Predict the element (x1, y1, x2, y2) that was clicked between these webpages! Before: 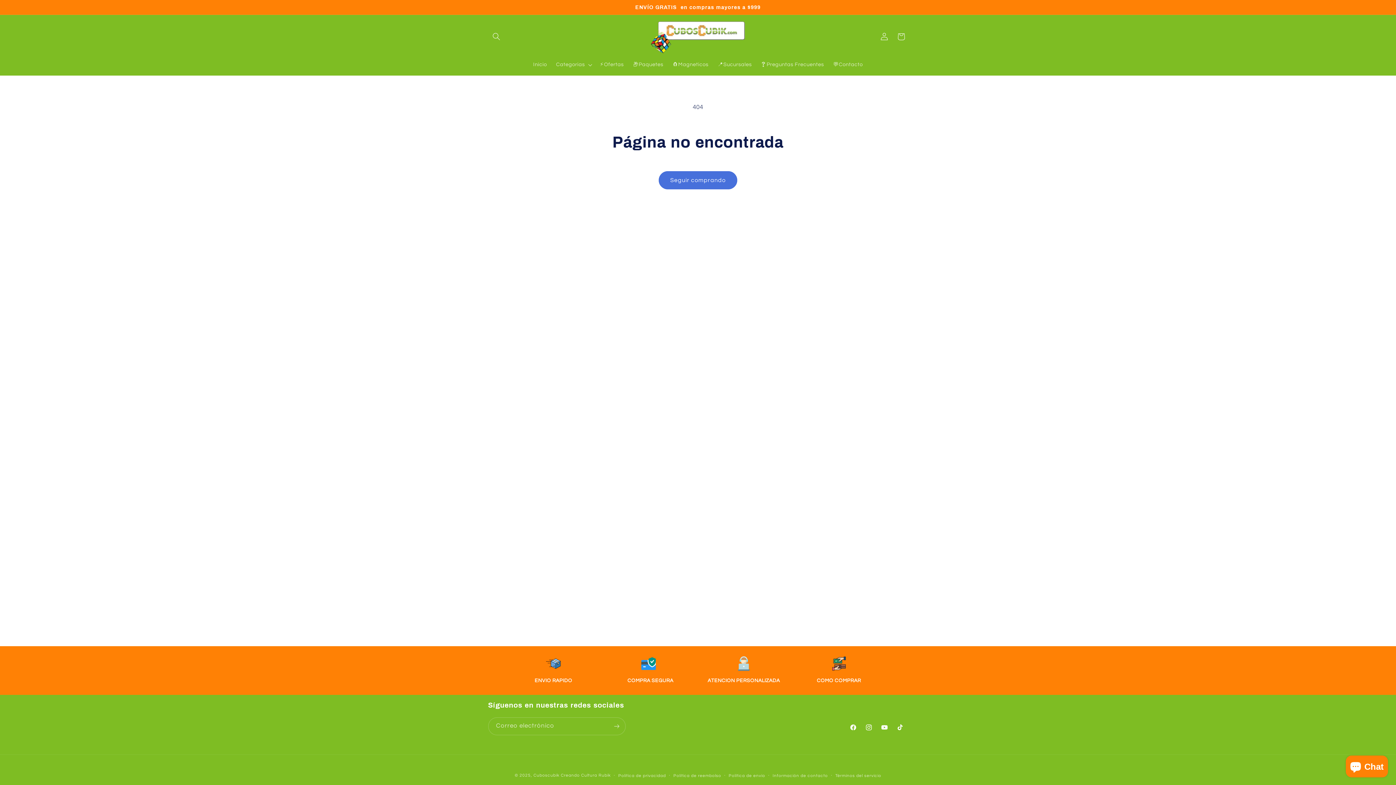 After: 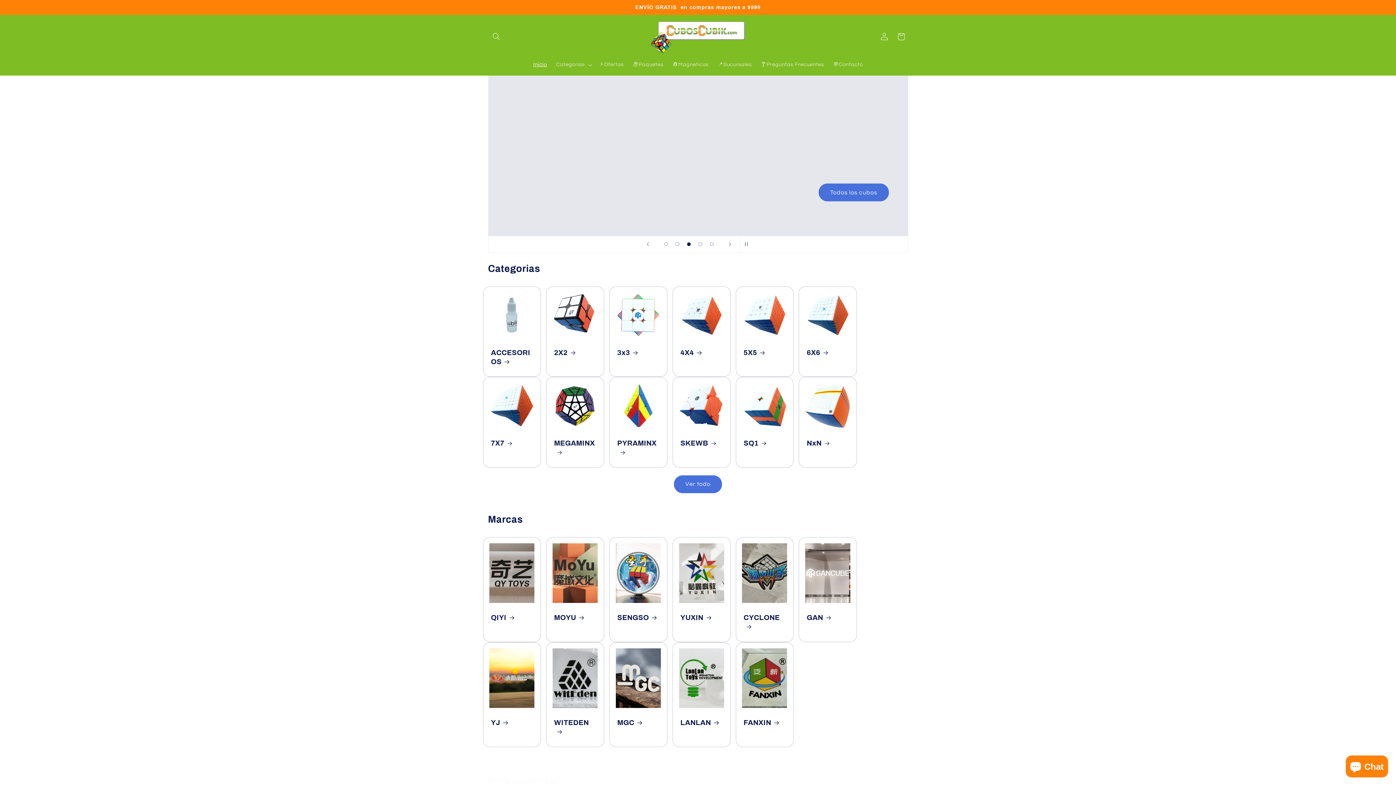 Action: bbox: (648, 16, 748, 56)